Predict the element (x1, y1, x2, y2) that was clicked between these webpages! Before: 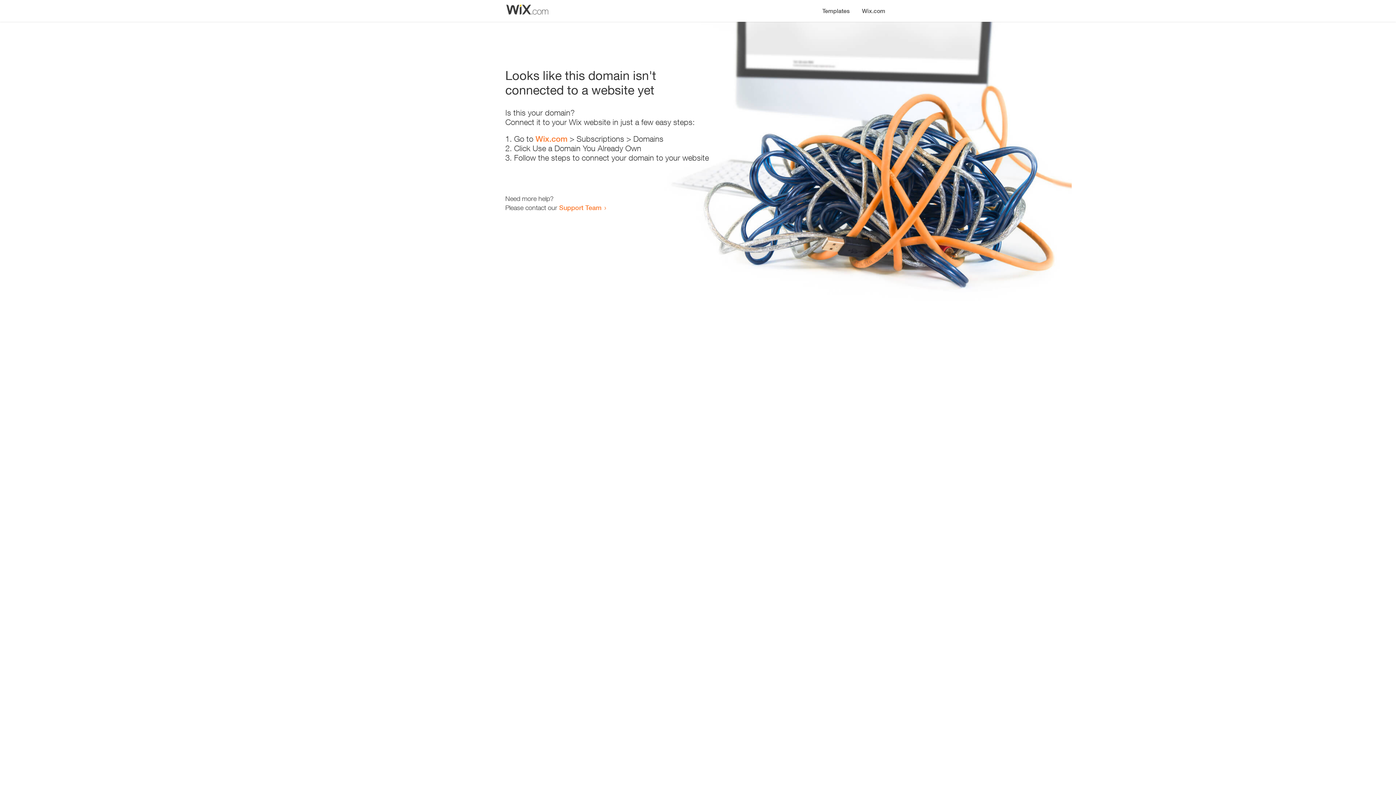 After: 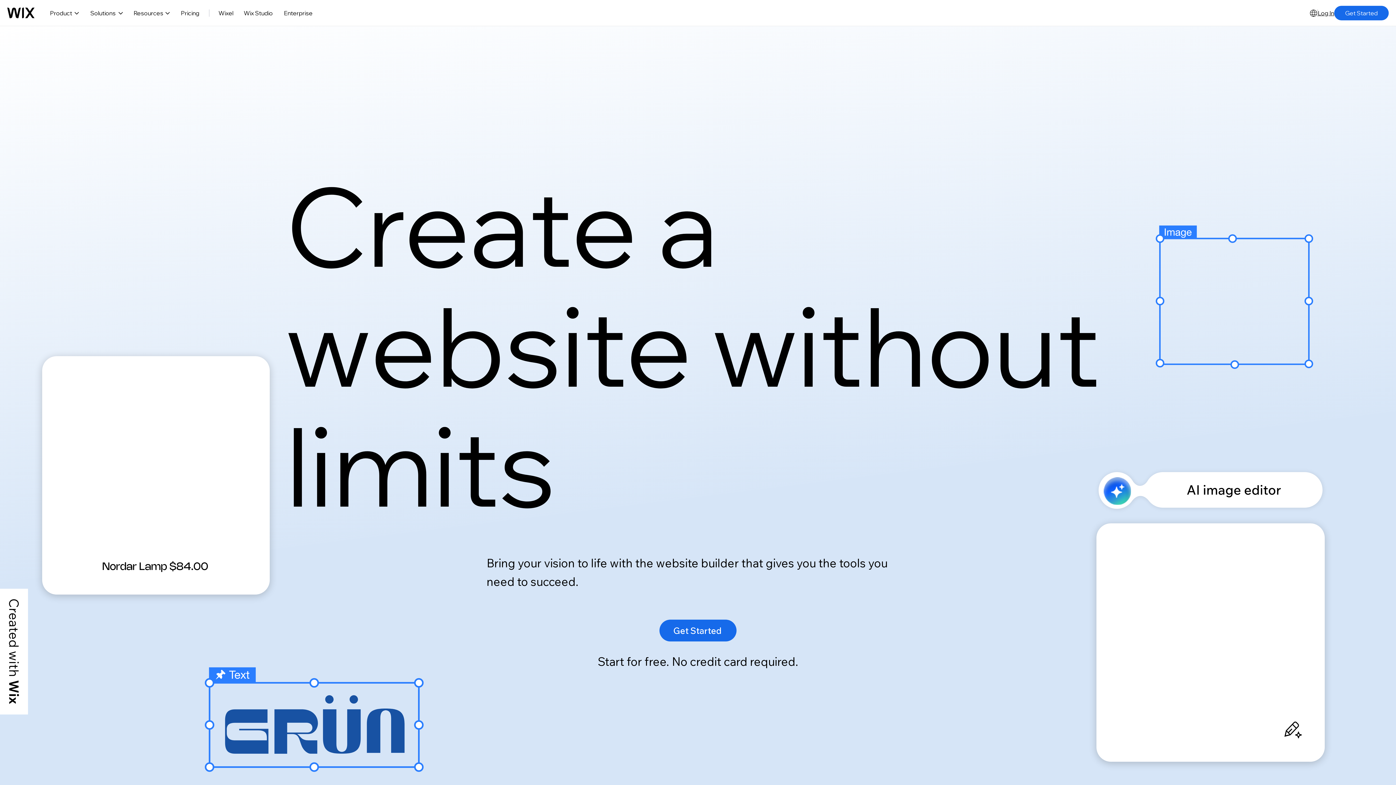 Action: bbox: (535, 134, 567, 143) label: Wix.com